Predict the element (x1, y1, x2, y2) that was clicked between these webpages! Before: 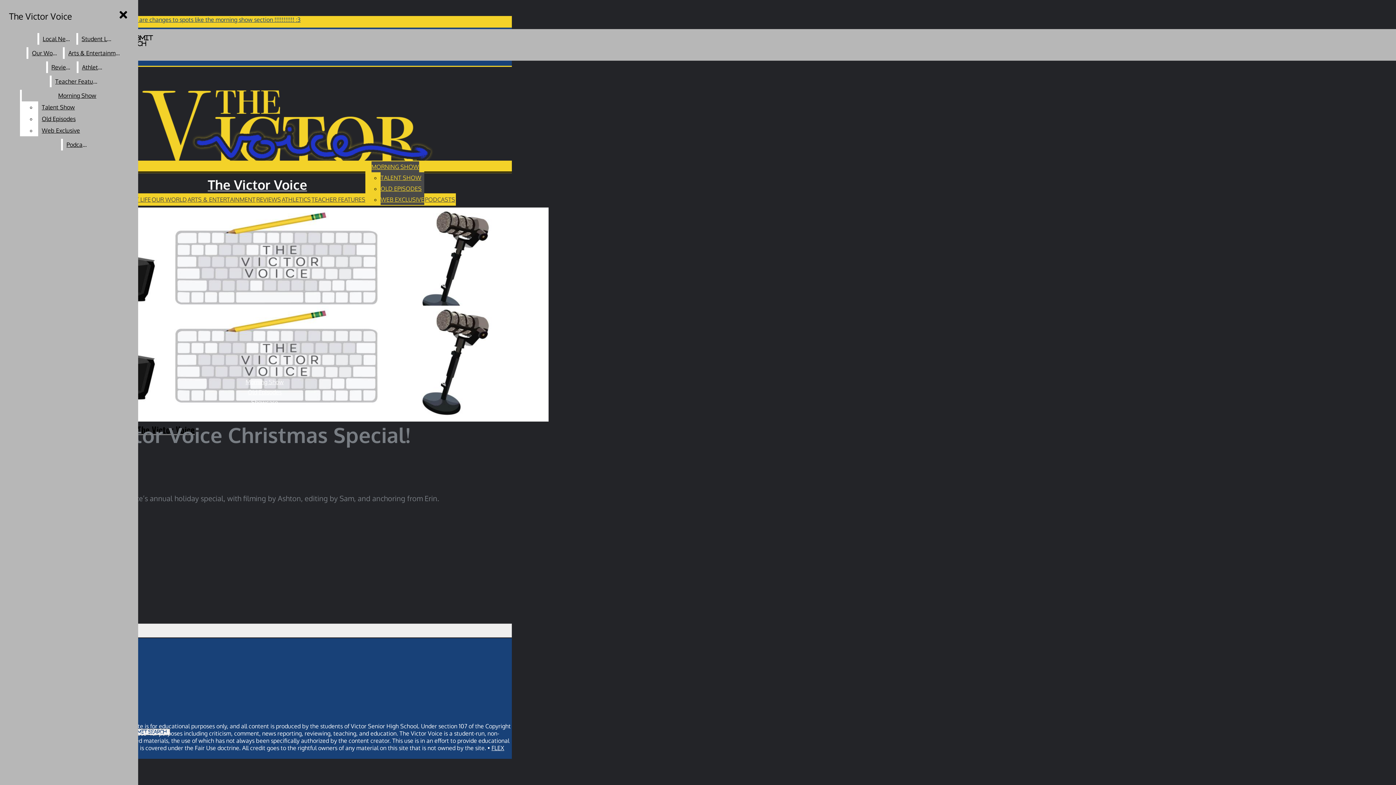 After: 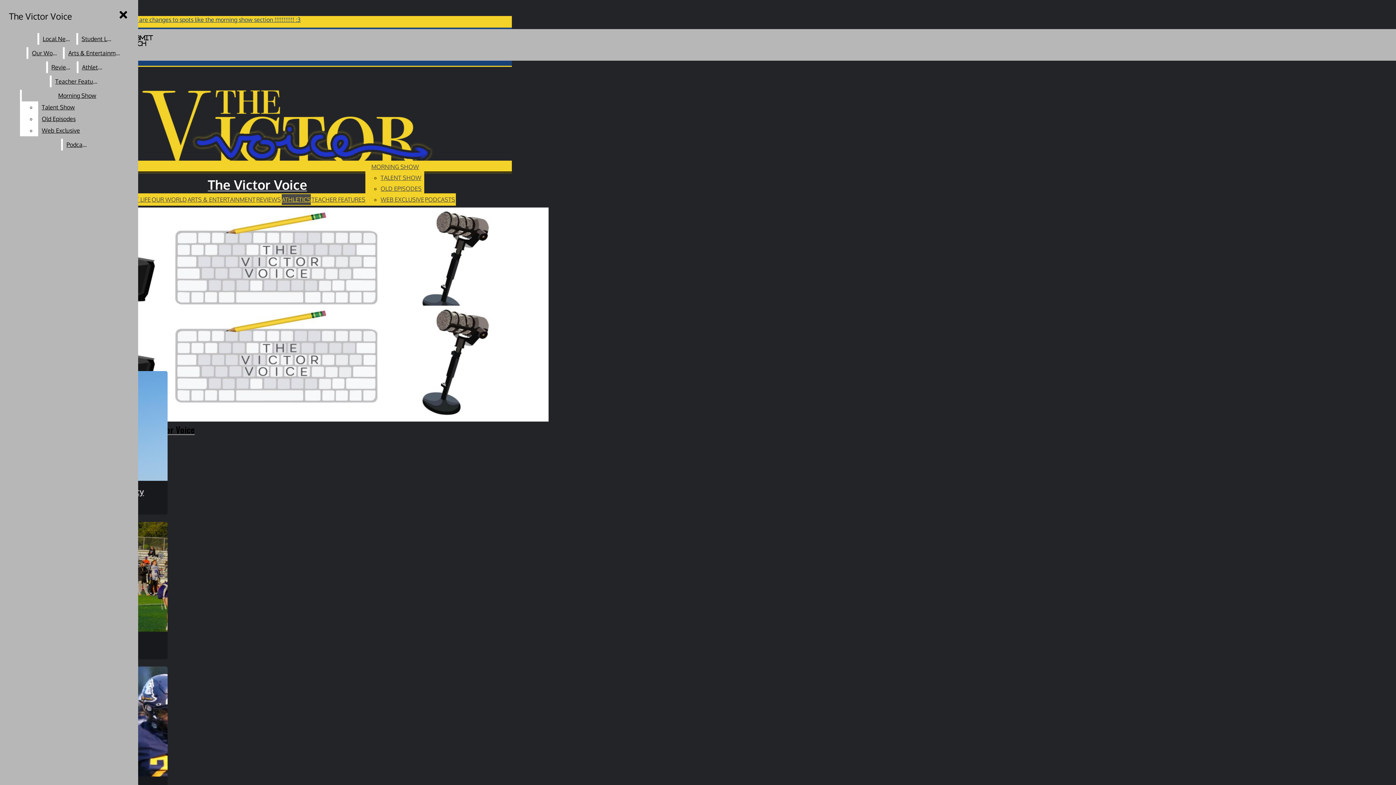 Action: bbox: (78, 61, 106, 73) label: Athletics